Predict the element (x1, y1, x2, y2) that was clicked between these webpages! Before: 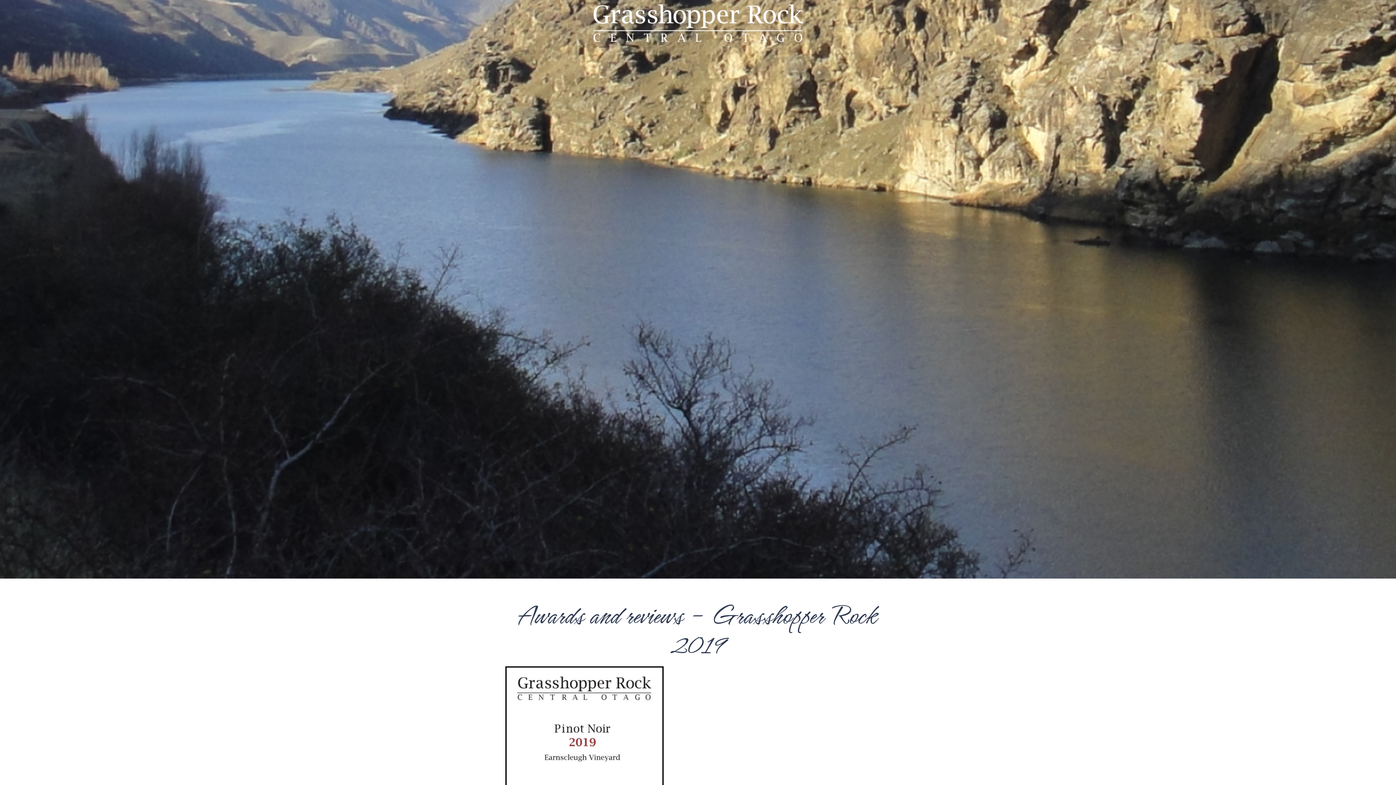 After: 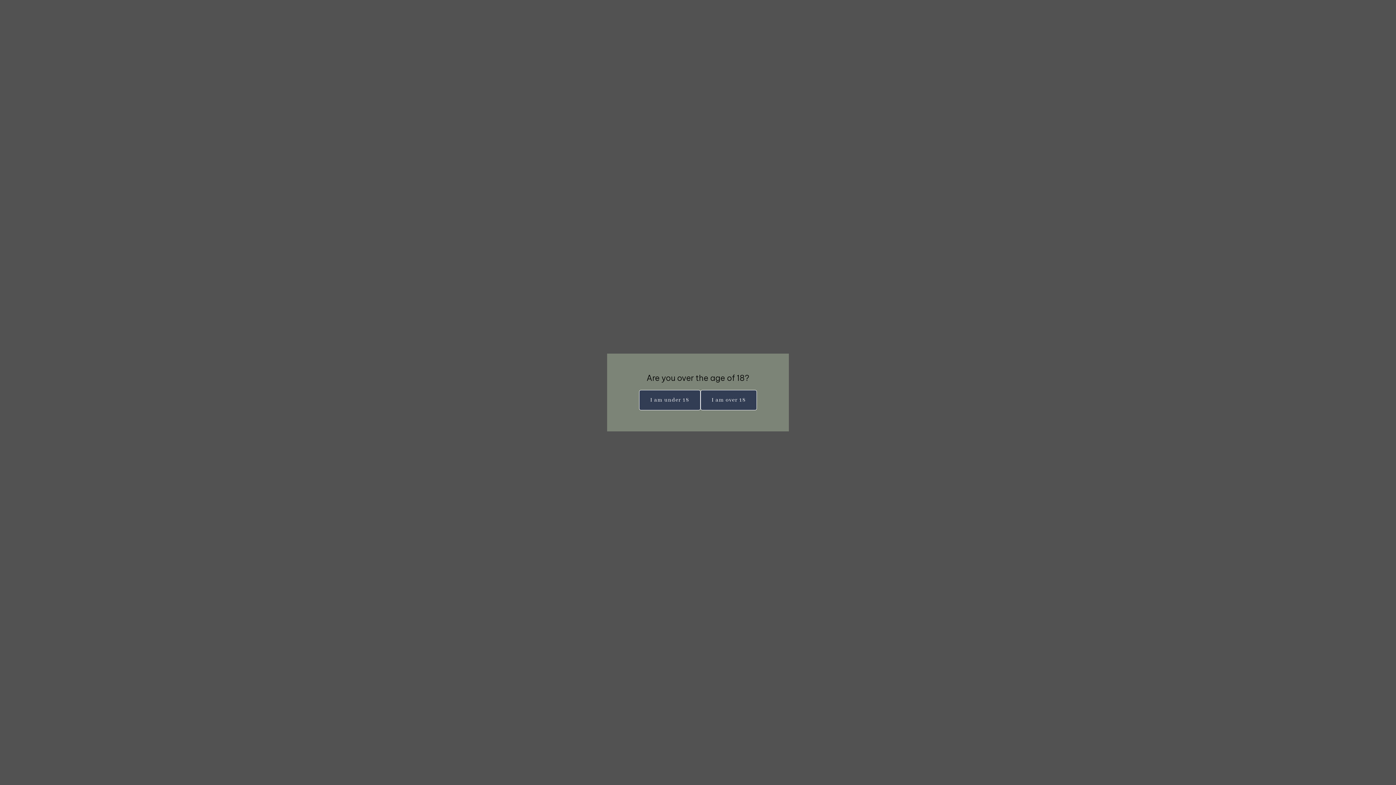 Action: bbox: (592, 4, 803, 42)